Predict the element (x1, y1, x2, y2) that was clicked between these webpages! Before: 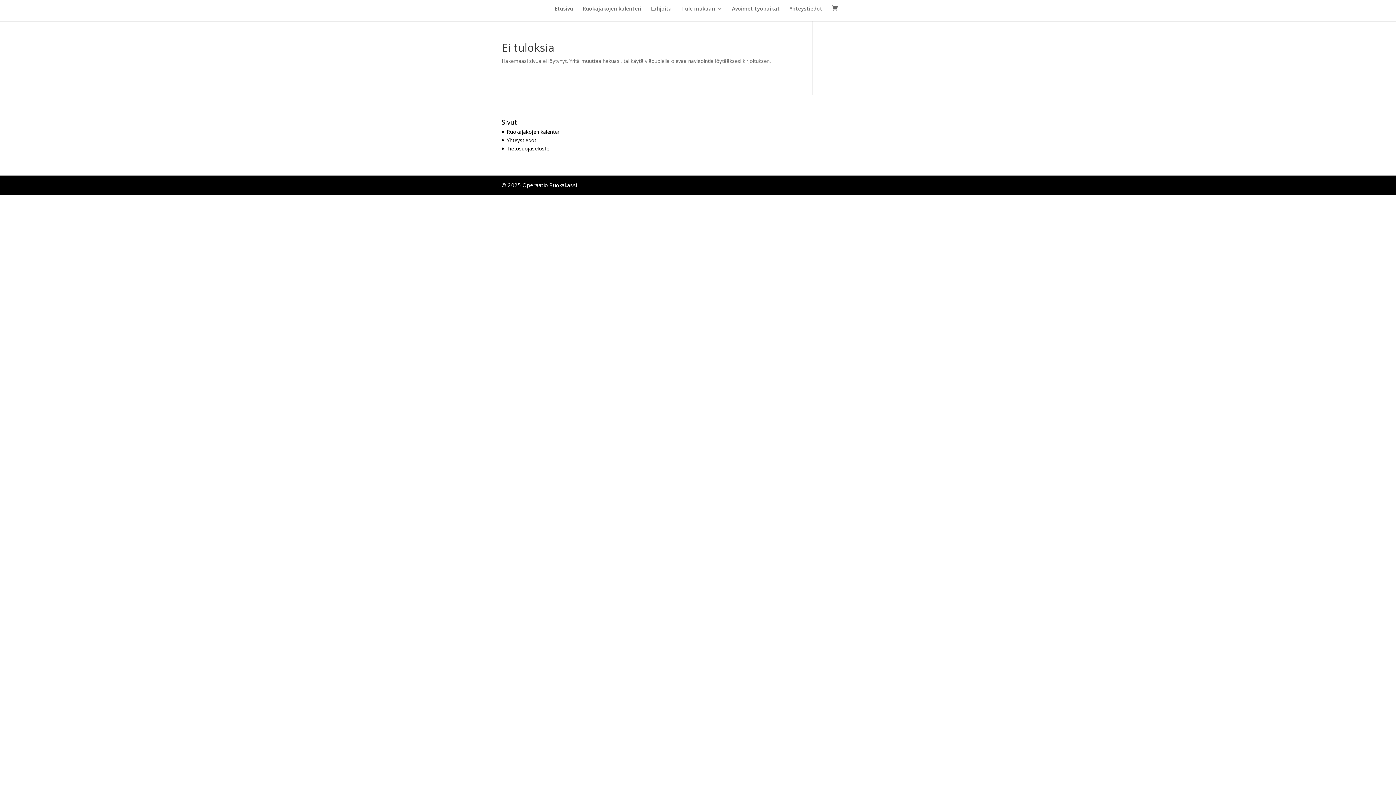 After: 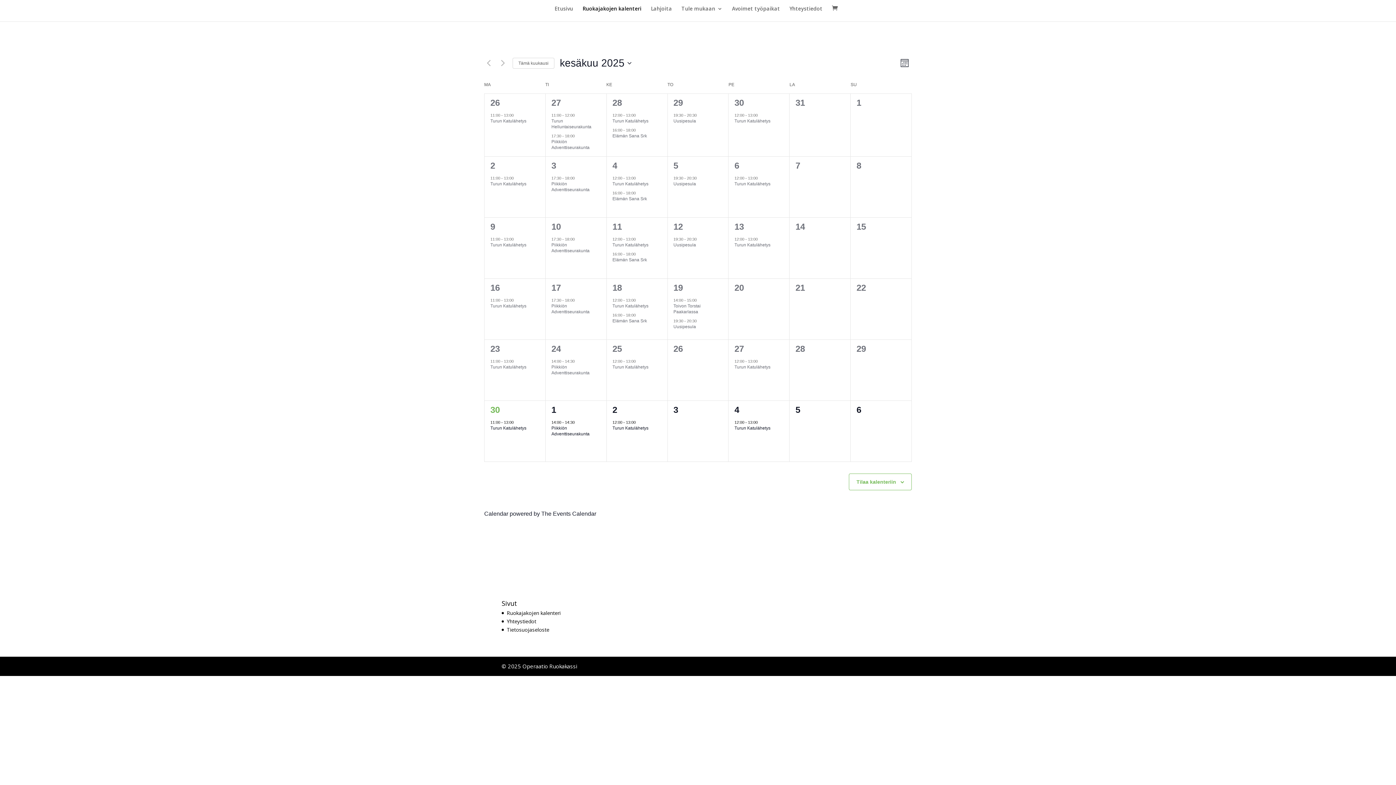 Action: label: Ruokajakojen kalenteri bbox: (582, 6, 641, 21)